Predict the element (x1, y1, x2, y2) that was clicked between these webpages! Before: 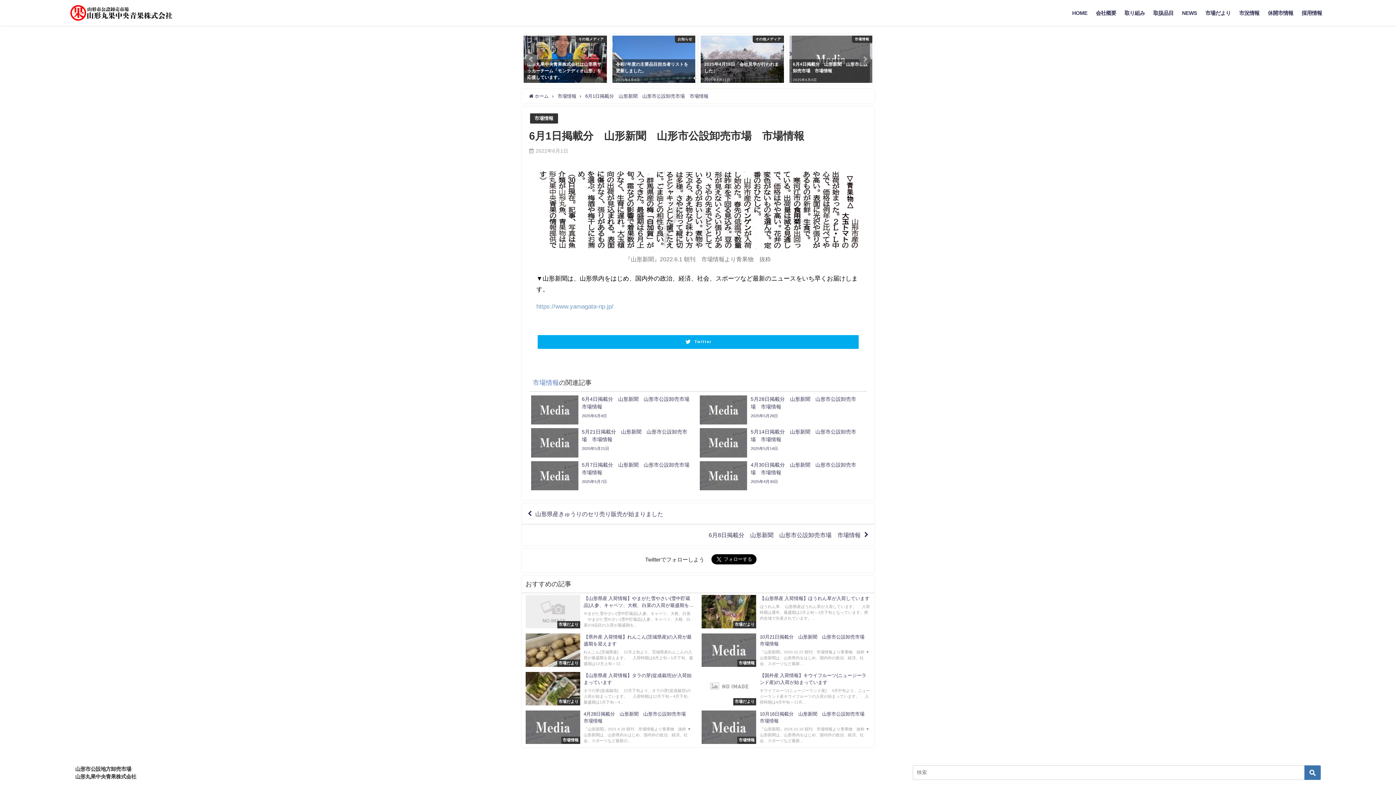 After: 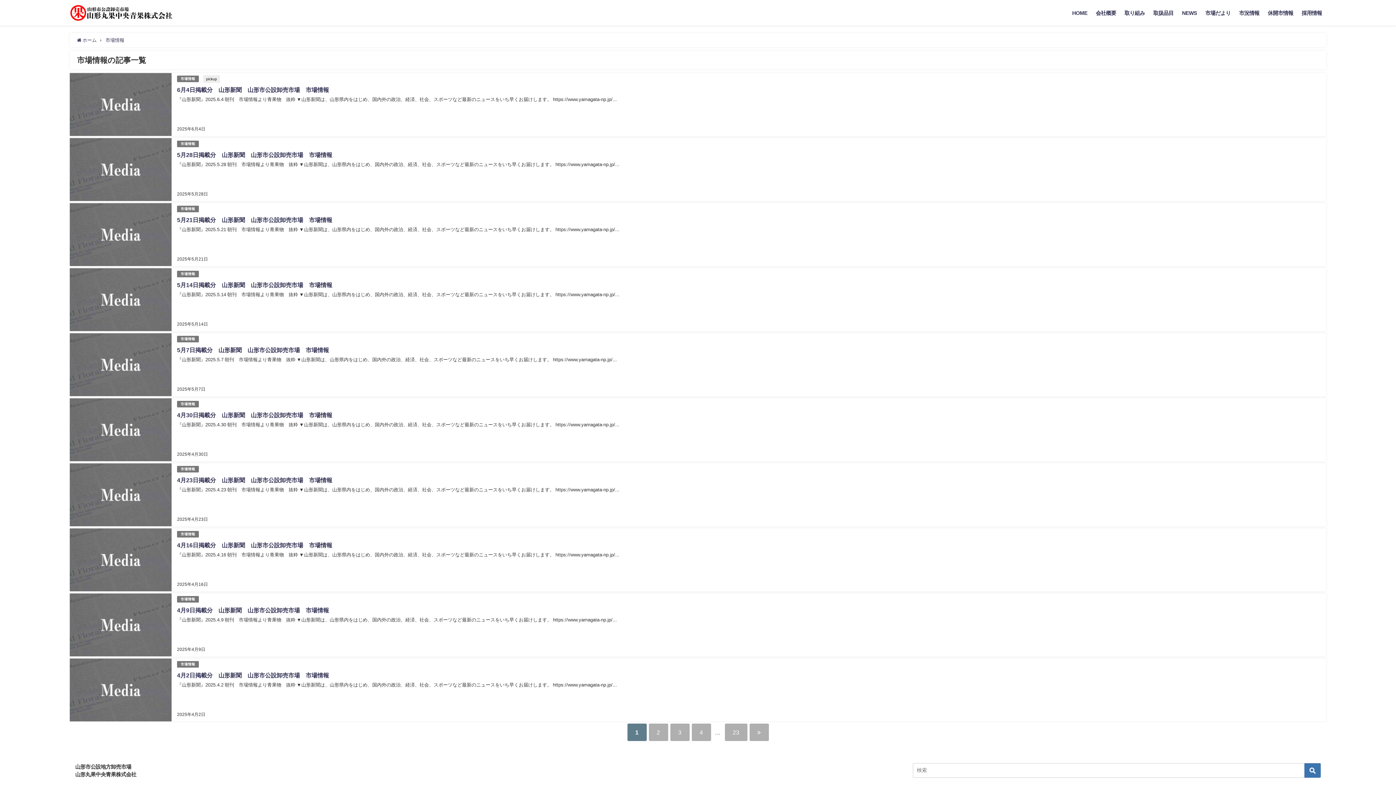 Action: bbox: (534, 115, 553, 120) label: 市場情報